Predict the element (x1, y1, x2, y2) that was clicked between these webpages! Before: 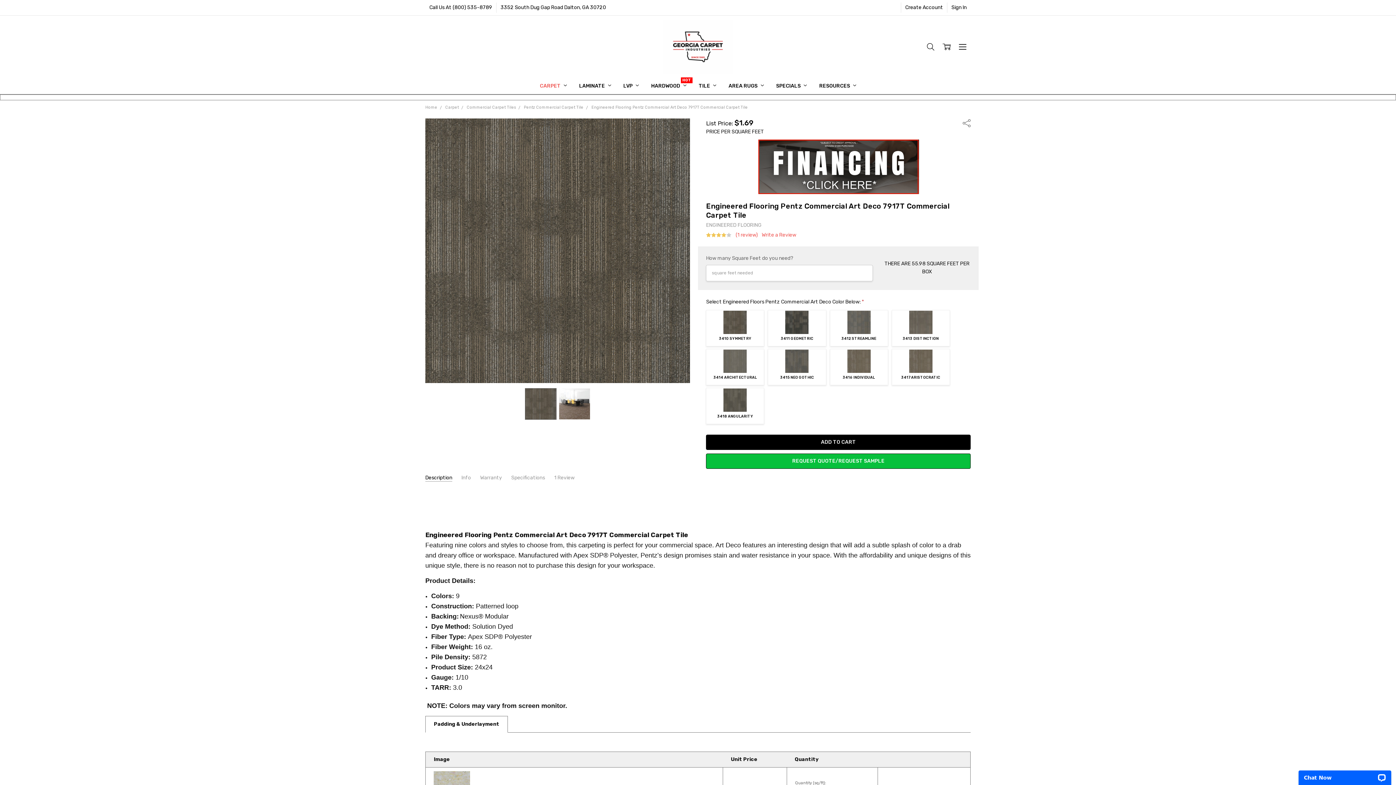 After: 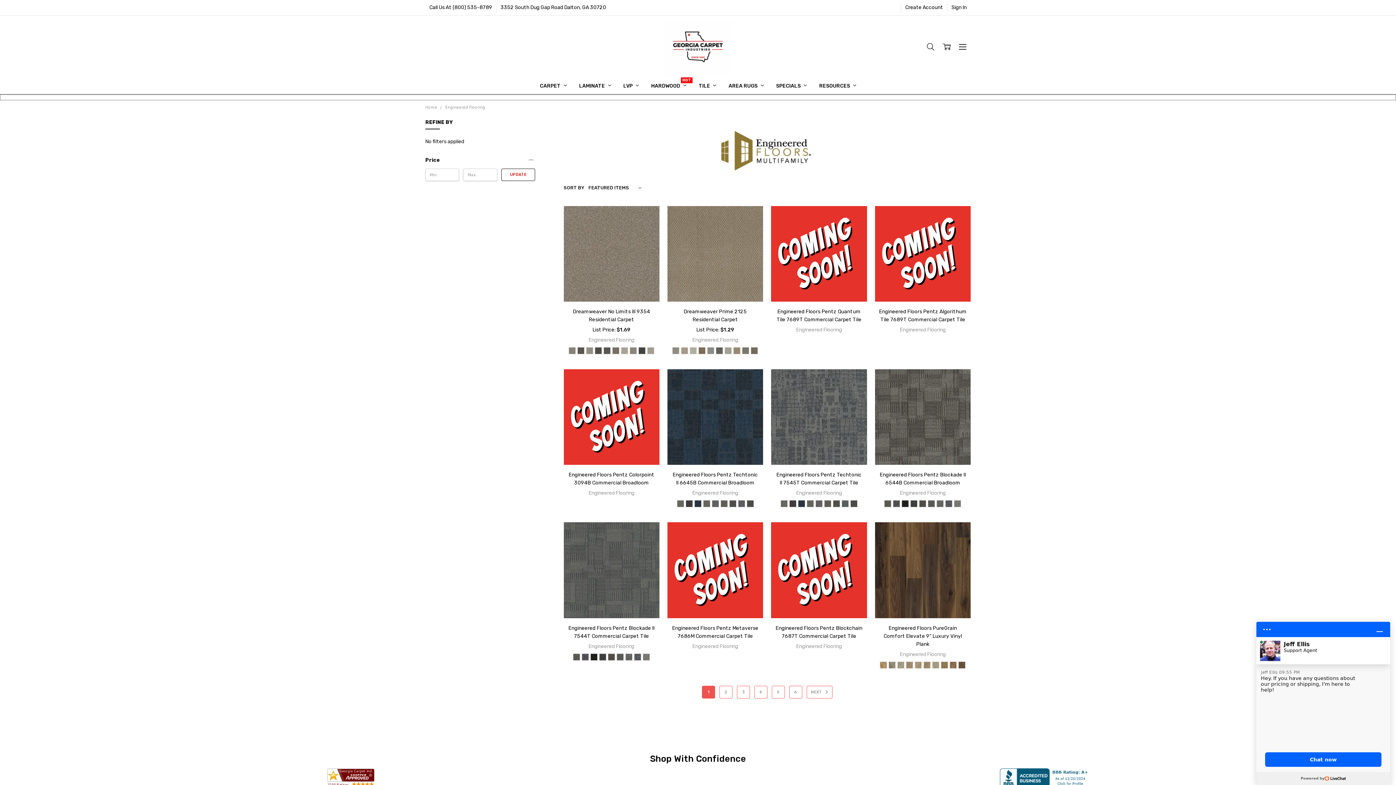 Action: bbox: (706, 222, 761, 228) label: ENGINEERED FLOORING